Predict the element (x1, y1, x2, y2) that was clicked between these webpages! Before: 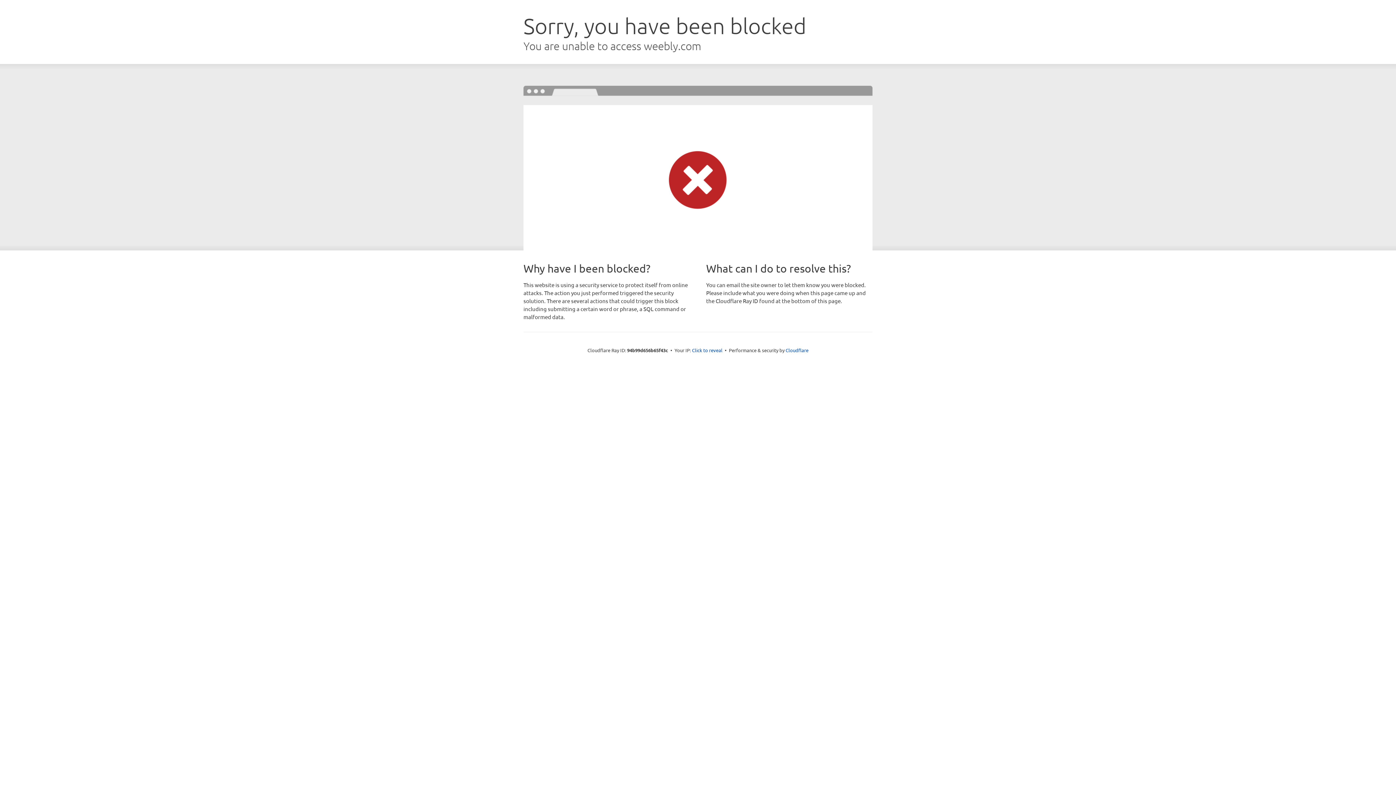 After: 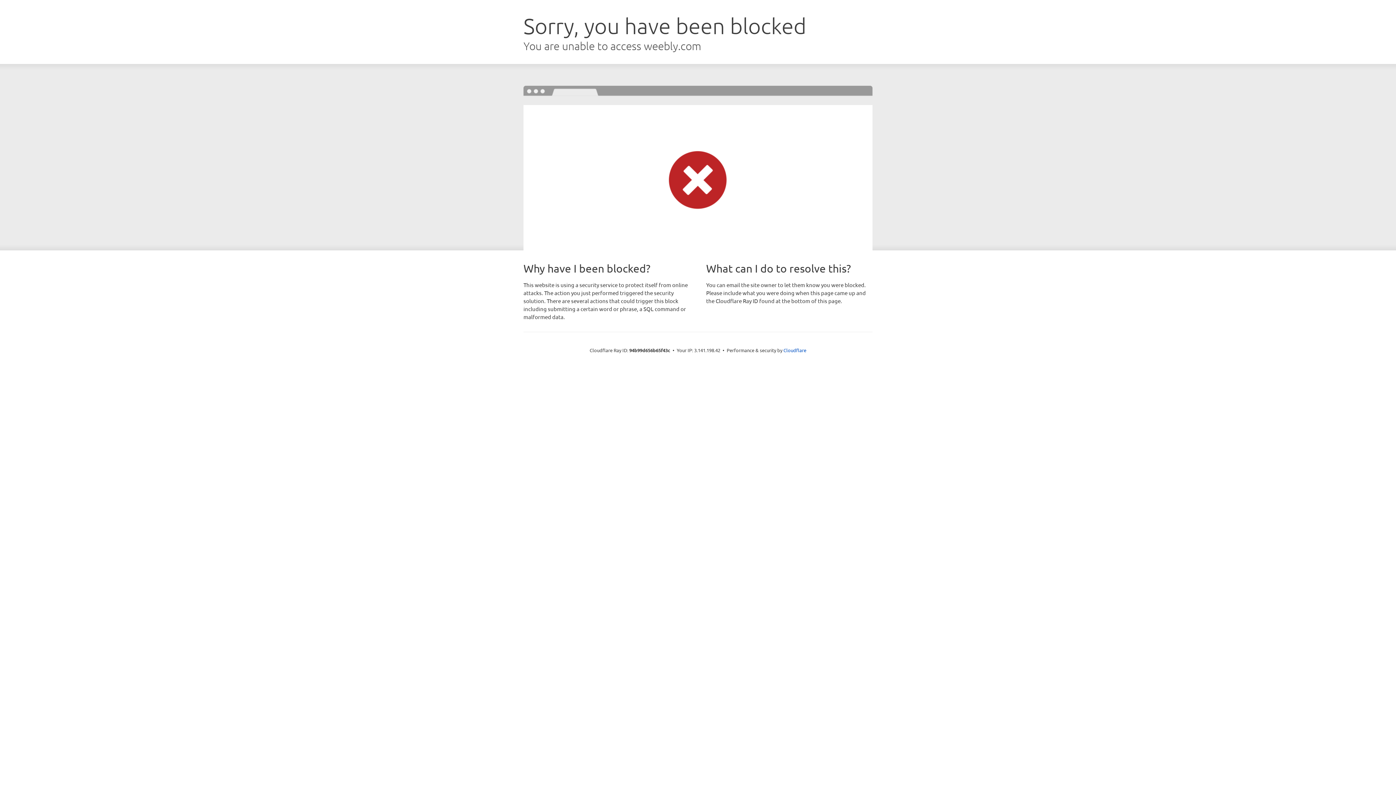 Action: label: Click to reveal bbox: (692, 346, 722, 353)